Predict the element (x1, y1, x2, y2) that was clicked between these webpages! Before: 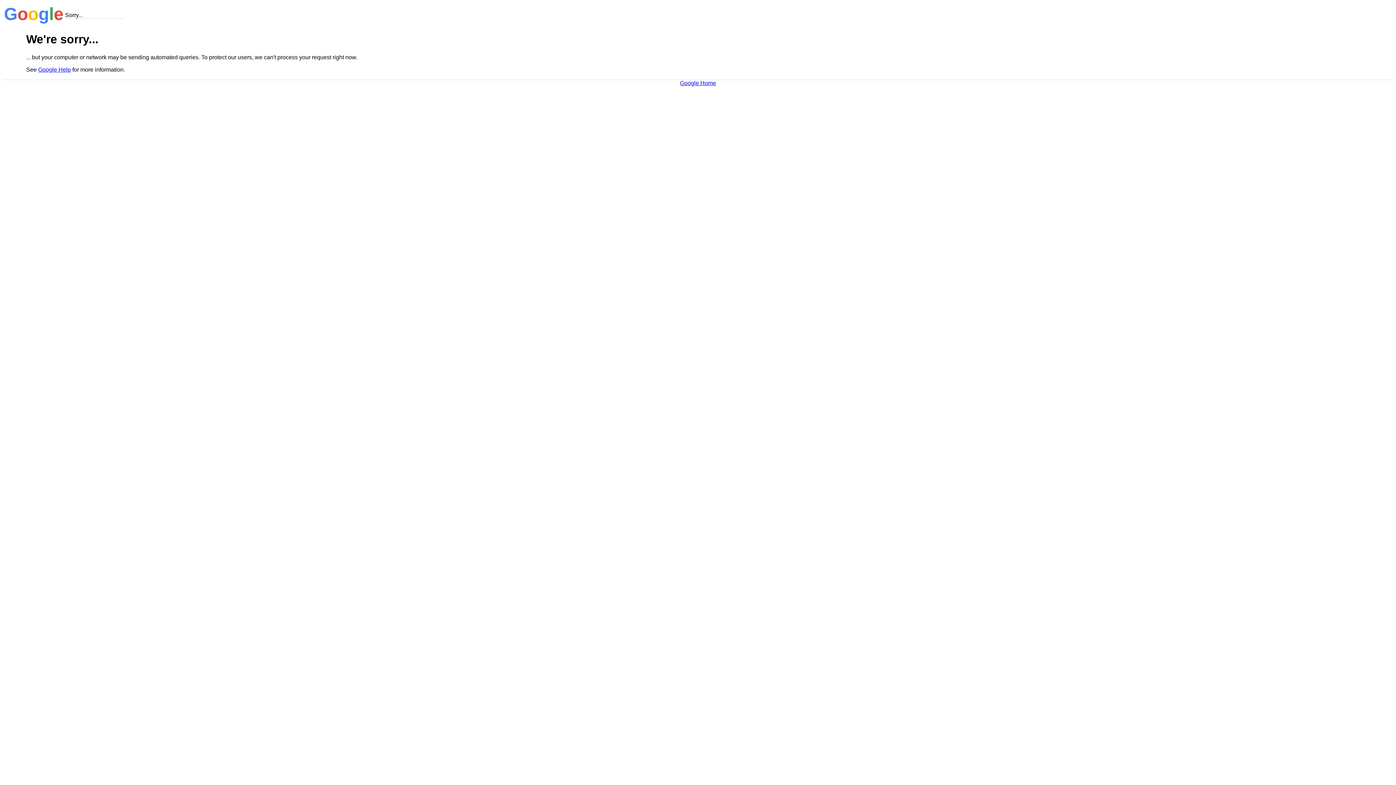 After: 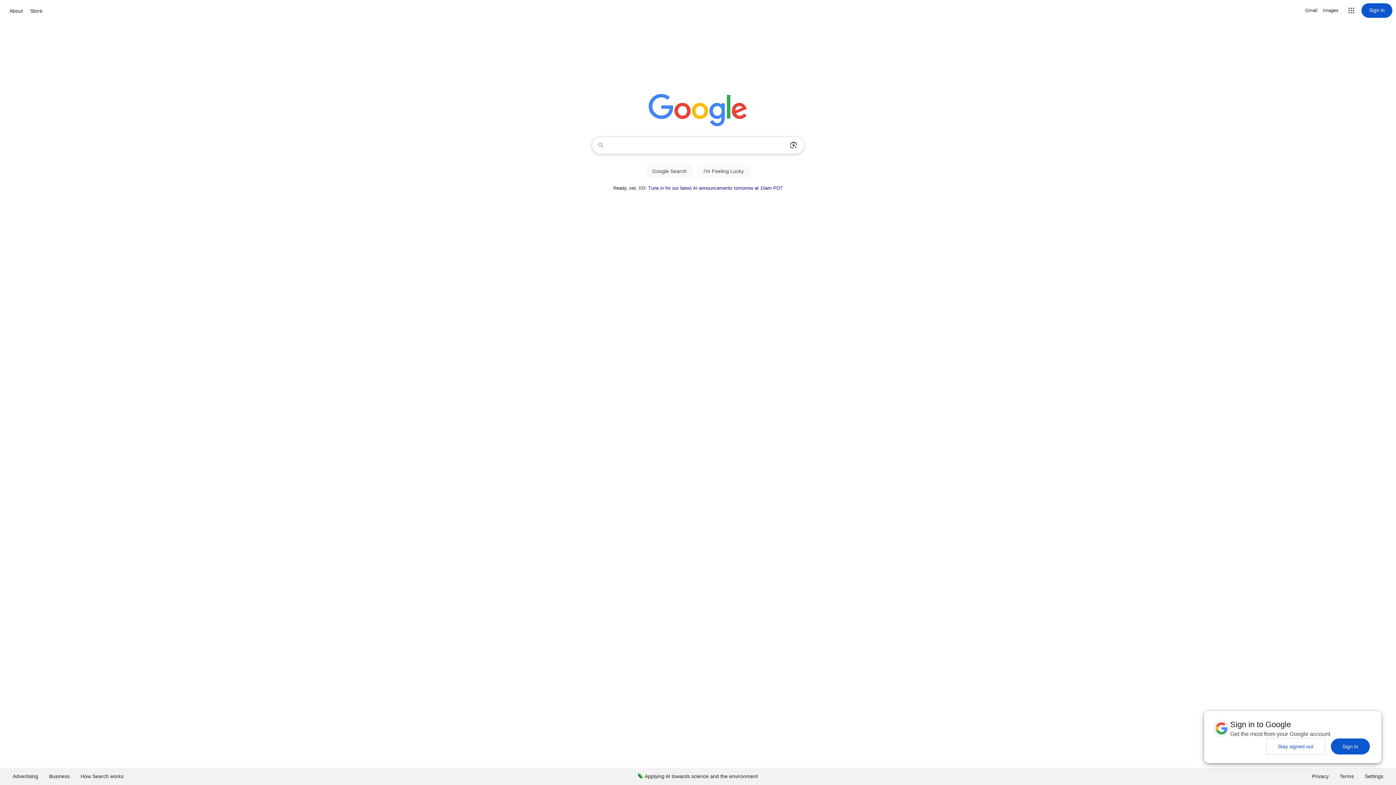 Action: bbox: (680, 79, 716, 86) label: Google Home